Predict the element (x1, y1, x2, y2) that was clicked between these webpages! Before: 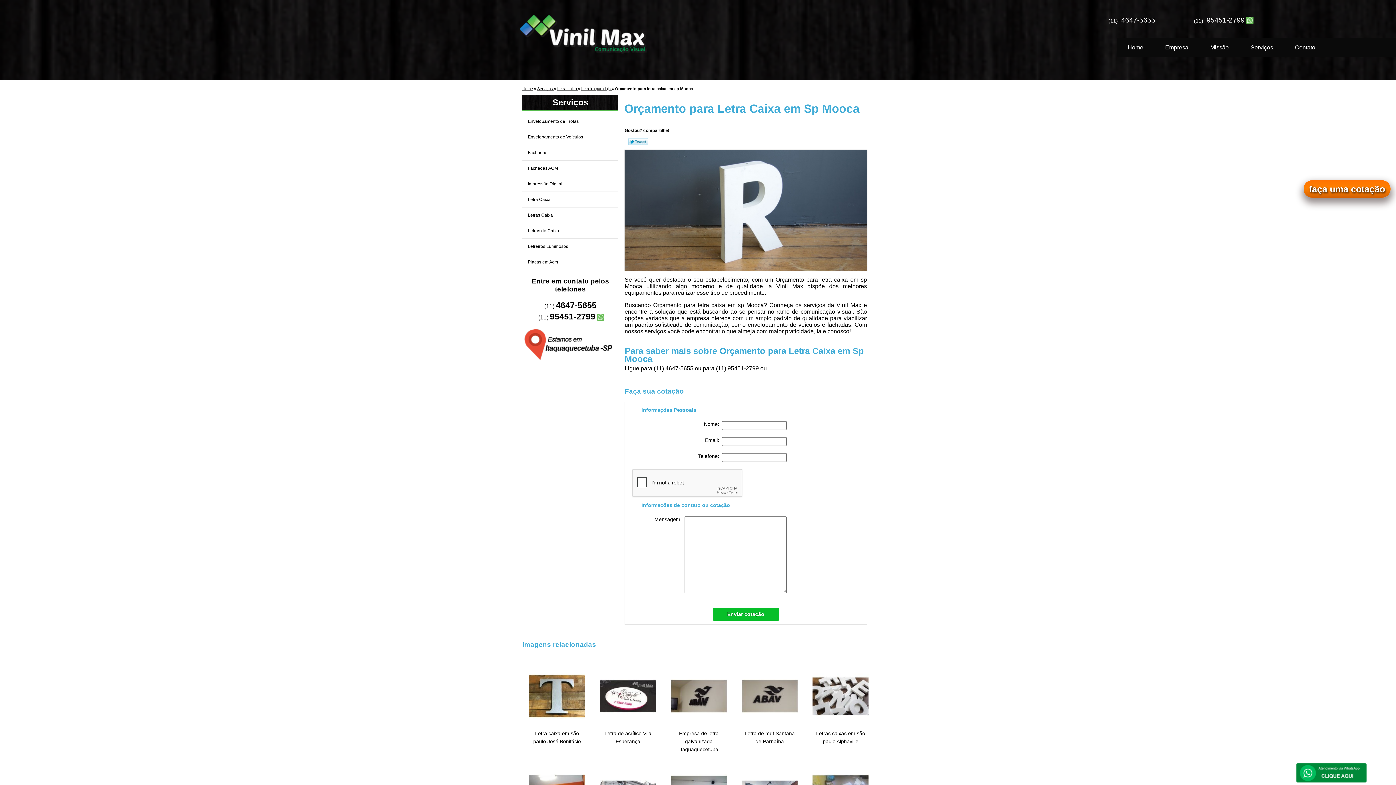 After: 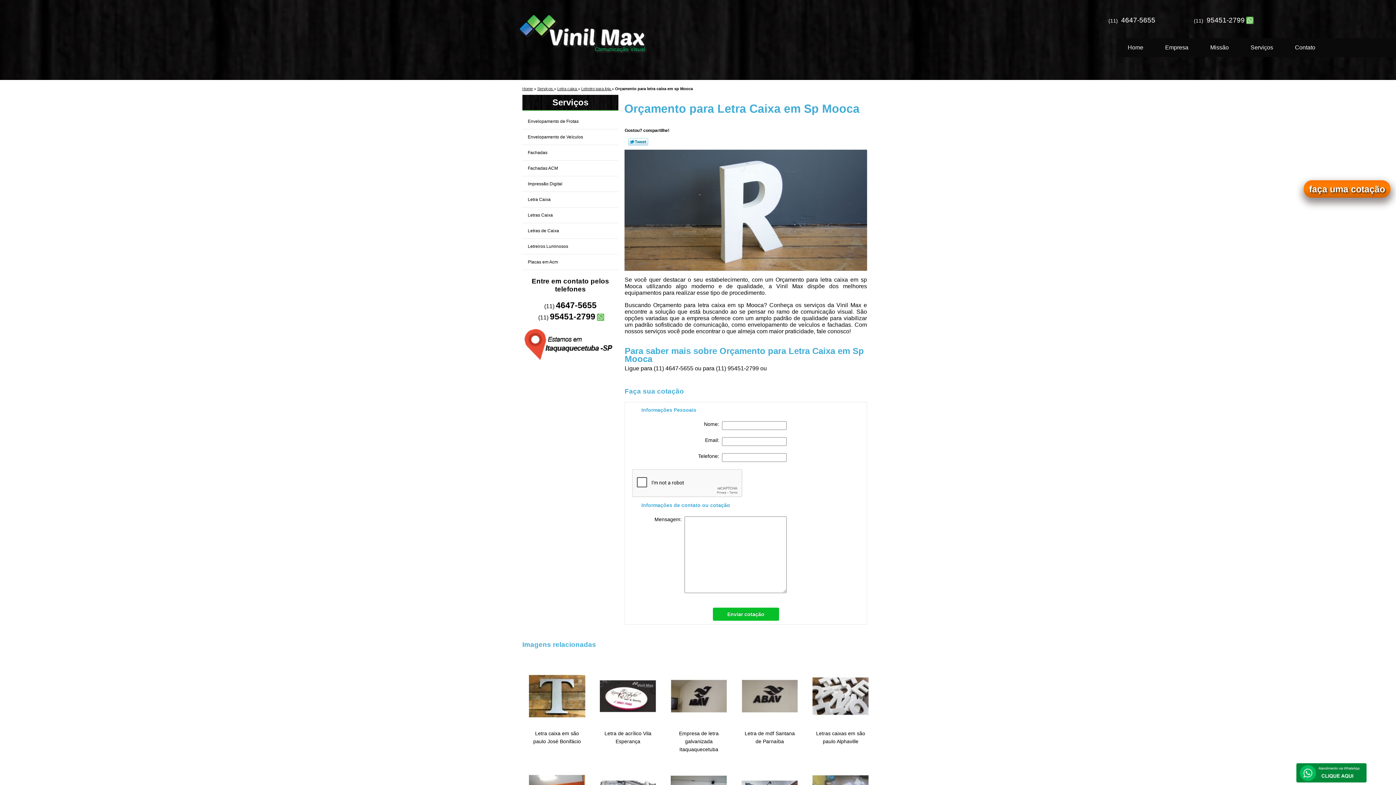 Action: label: 4647-5655 bbox: (556, 300, 596, 310)